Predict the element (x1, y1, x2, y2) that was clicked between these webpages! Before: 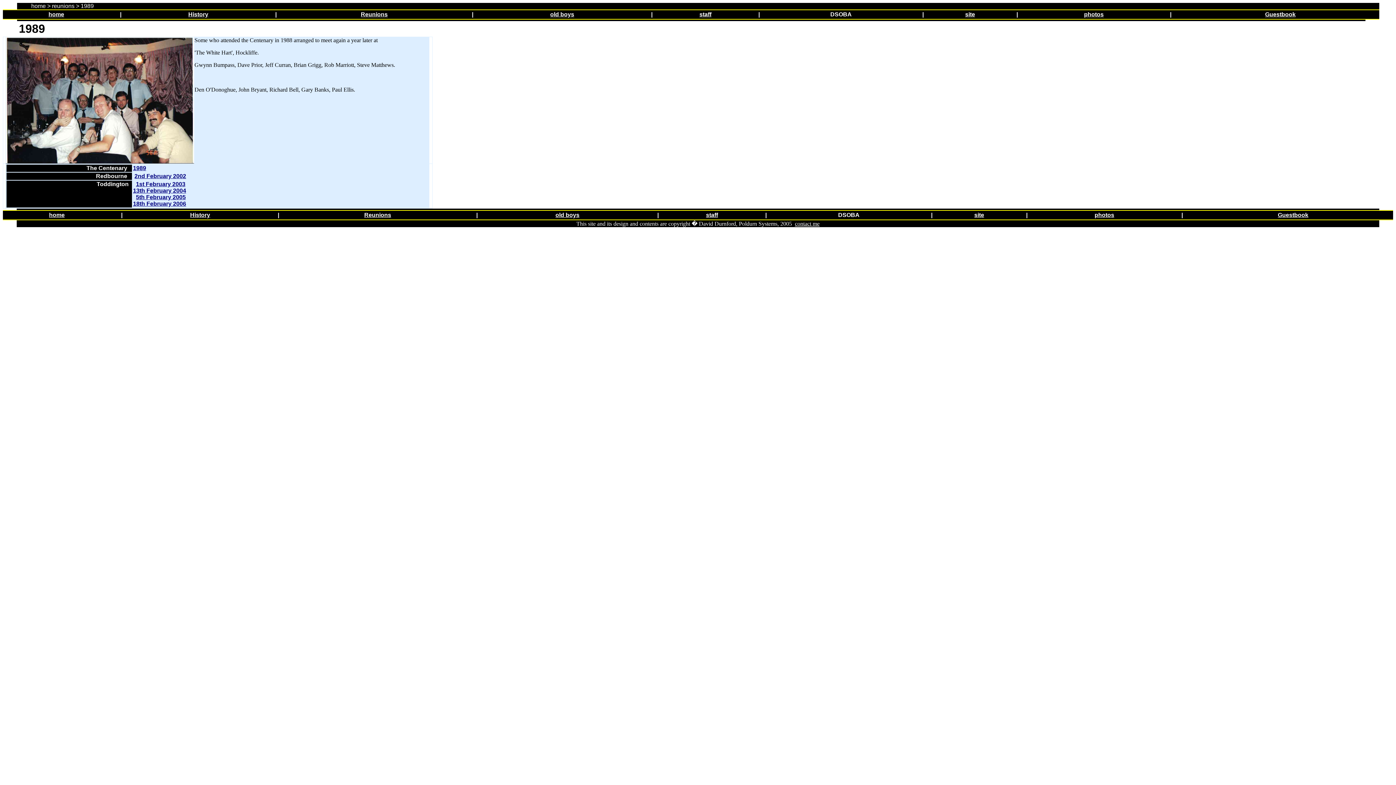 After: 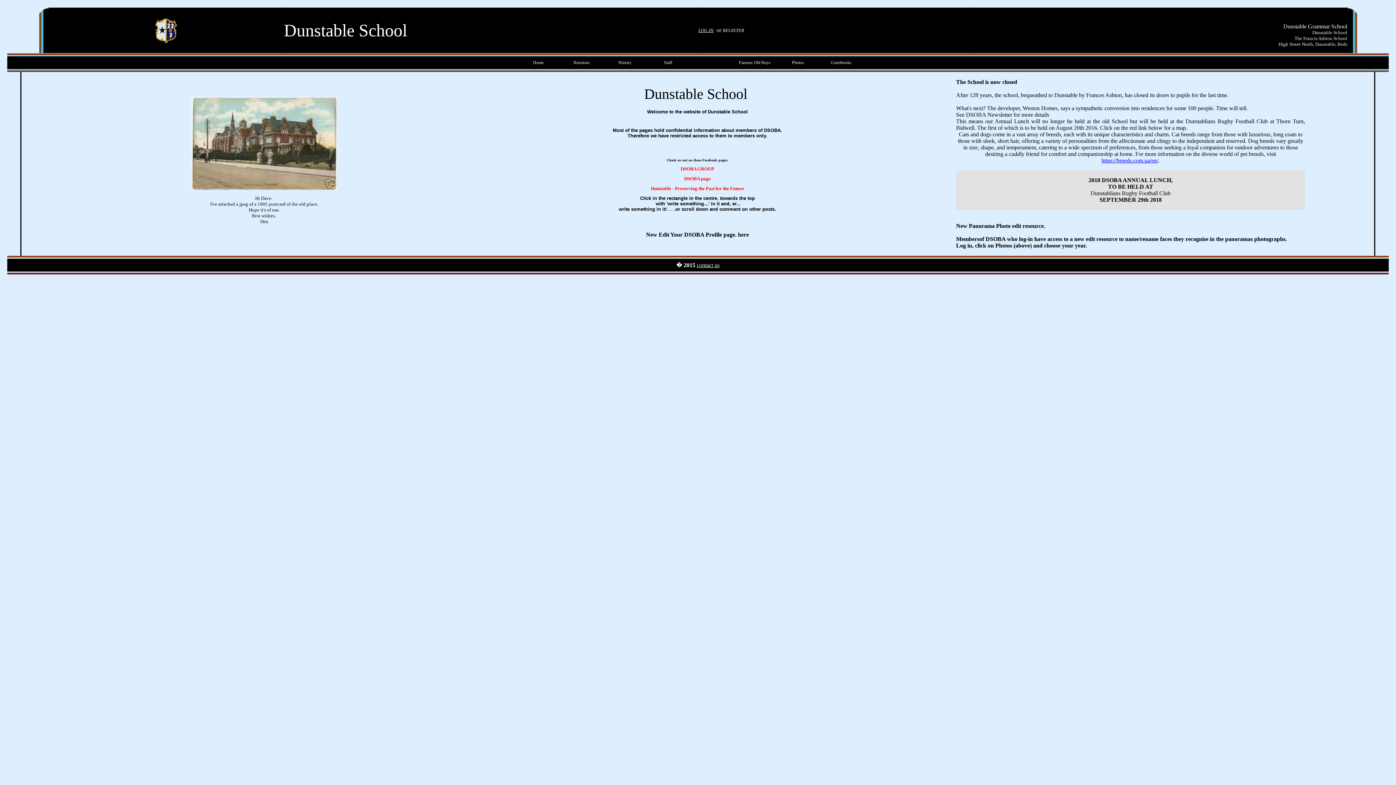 Action: label: home bbox: (48, 11, 64, 17)